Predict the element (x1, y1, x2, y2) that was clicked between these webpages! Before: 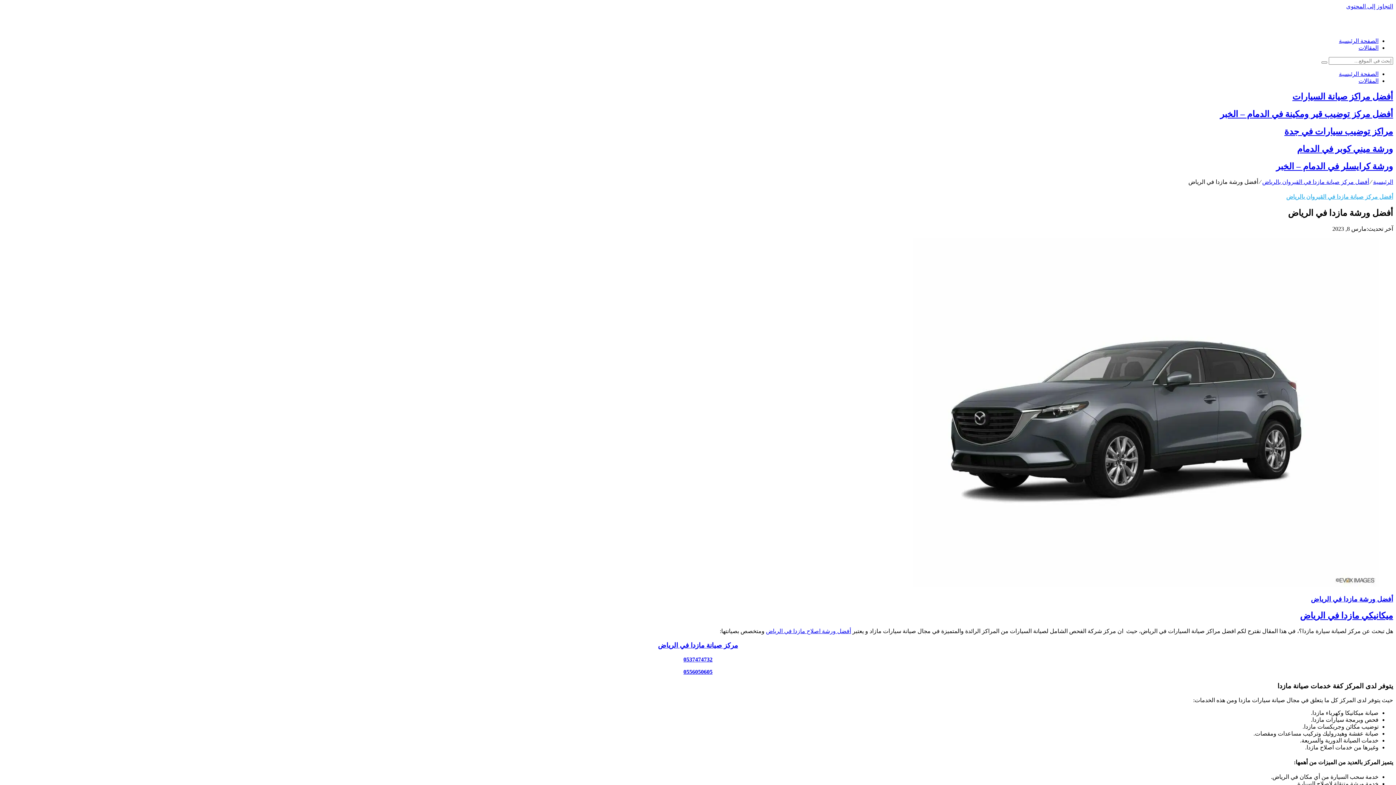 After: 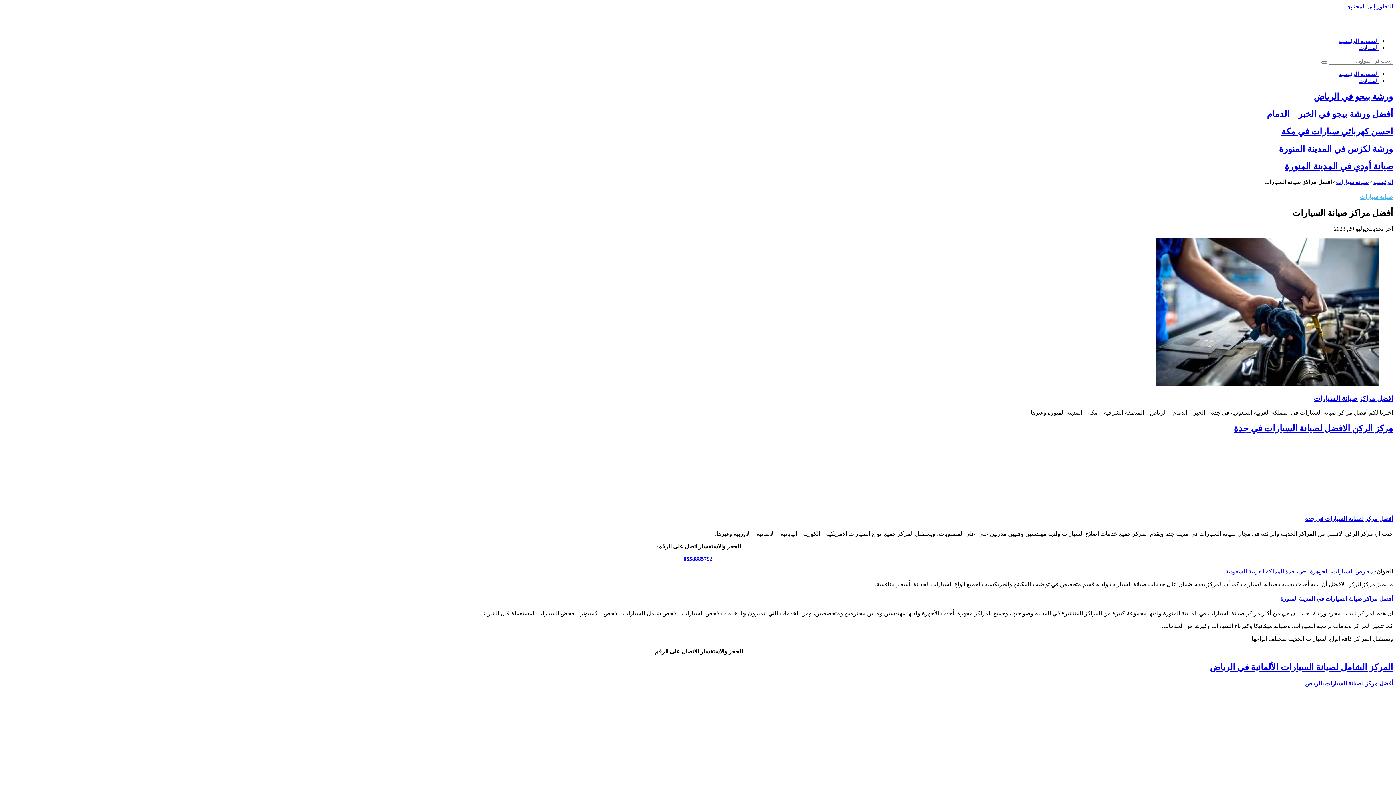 Action: label: أفضل مراكز صيانة السيارات bbox: (1292, 91, 1393, 101)